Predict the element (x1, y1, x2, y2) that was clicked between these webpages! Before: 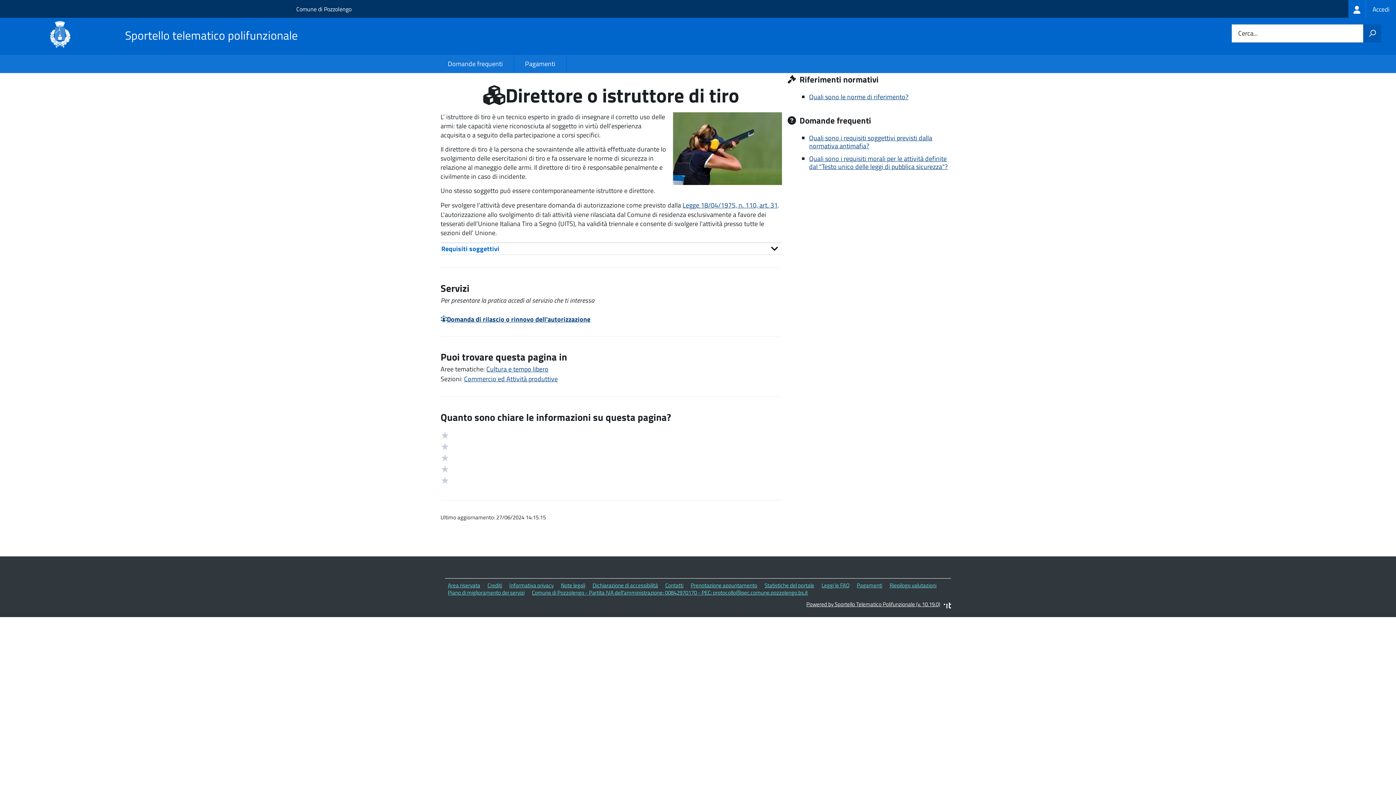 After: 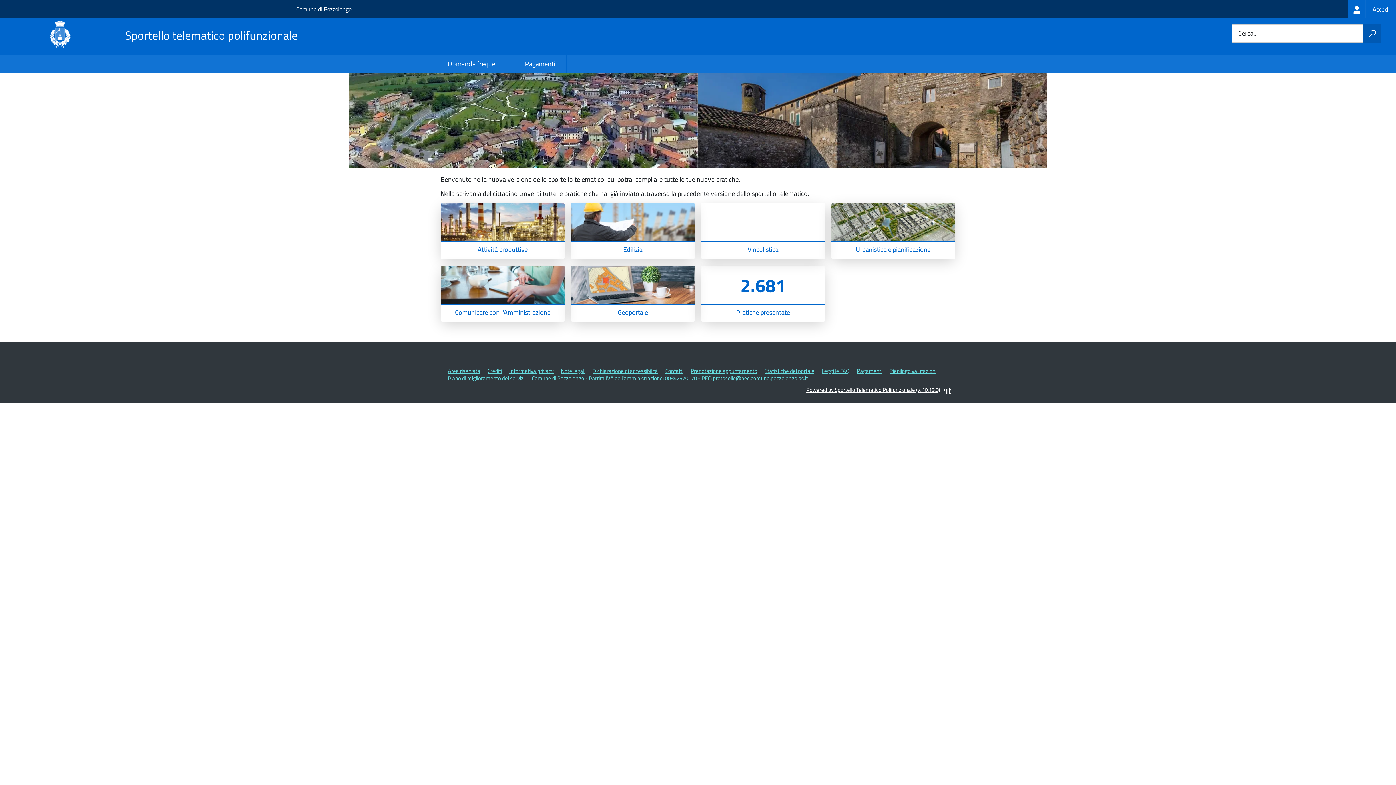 Action: bbox: (125, 28, 297, 42) label: Sportello telematico polifunzionale